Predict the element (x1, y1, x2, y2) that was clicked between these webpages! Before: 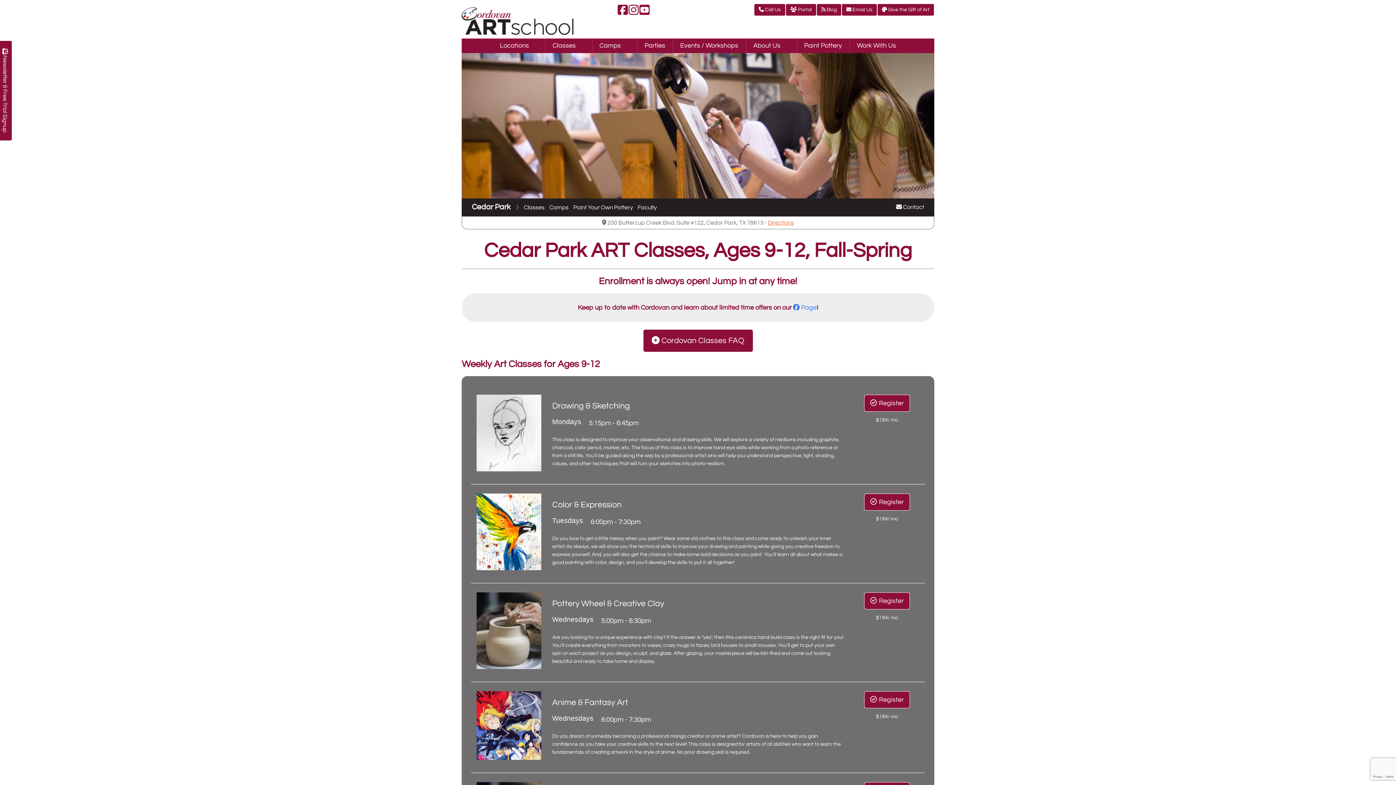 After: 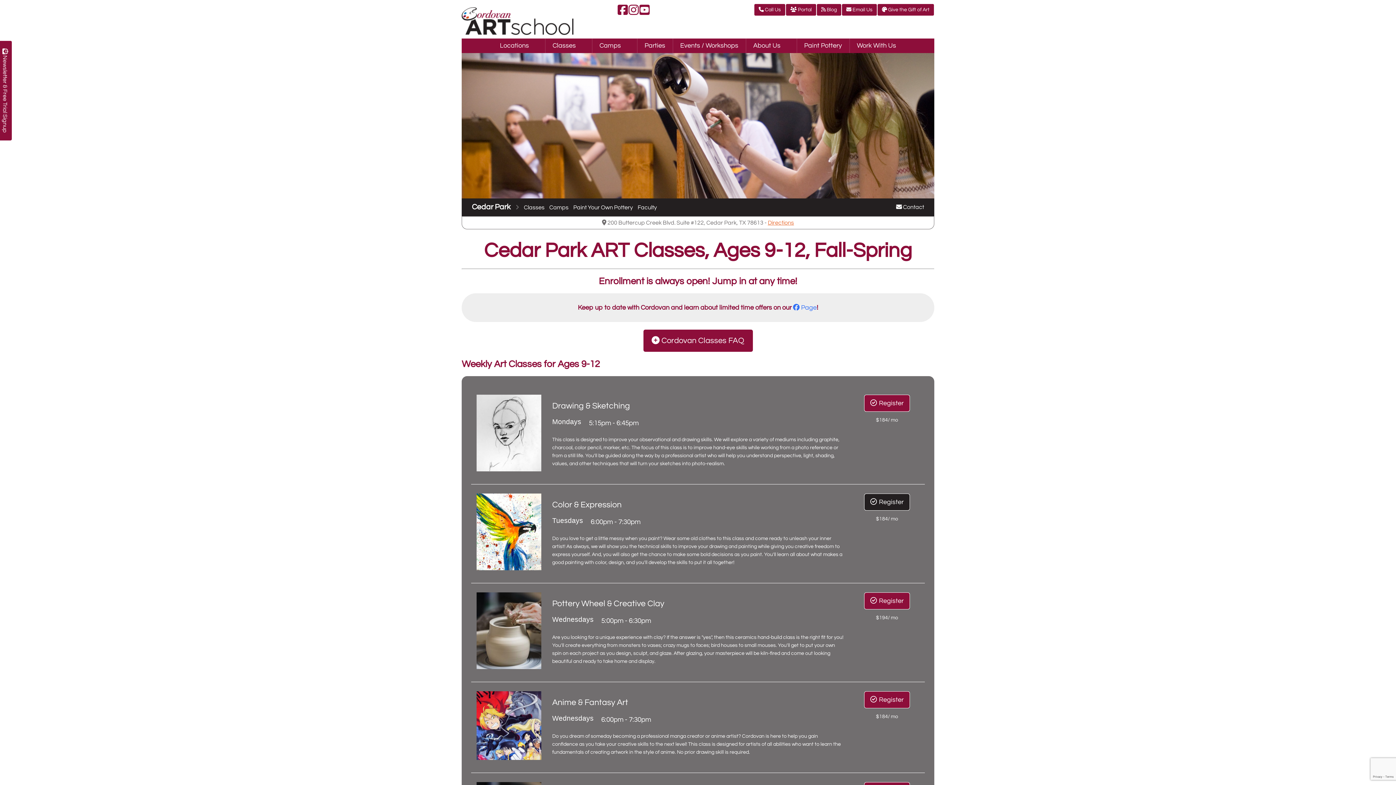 Action: label: Register bbox: (864, 493, 910, 510)